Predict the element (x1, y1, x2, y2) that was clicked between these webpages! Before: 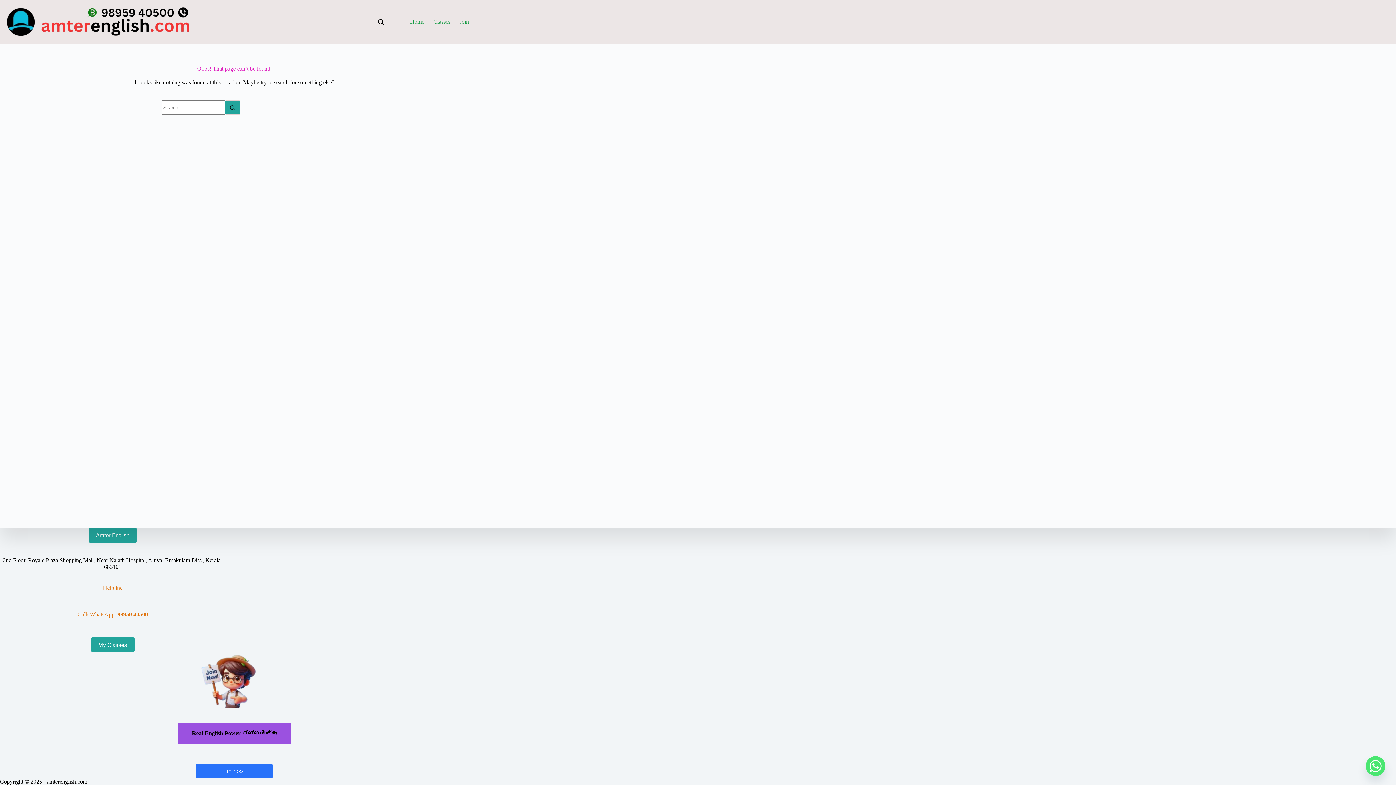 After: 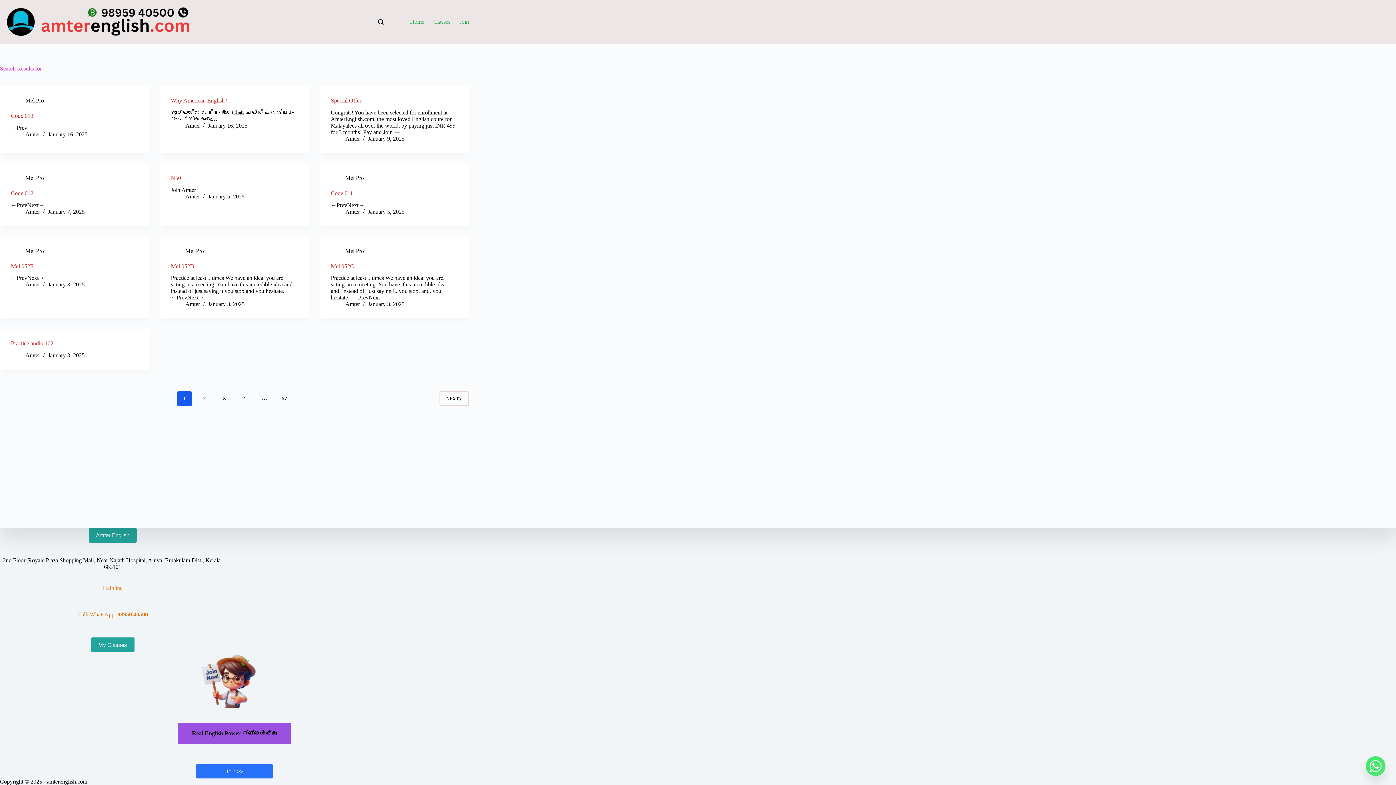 Action: bbox: (225, 100, 240, 114) label: Search button